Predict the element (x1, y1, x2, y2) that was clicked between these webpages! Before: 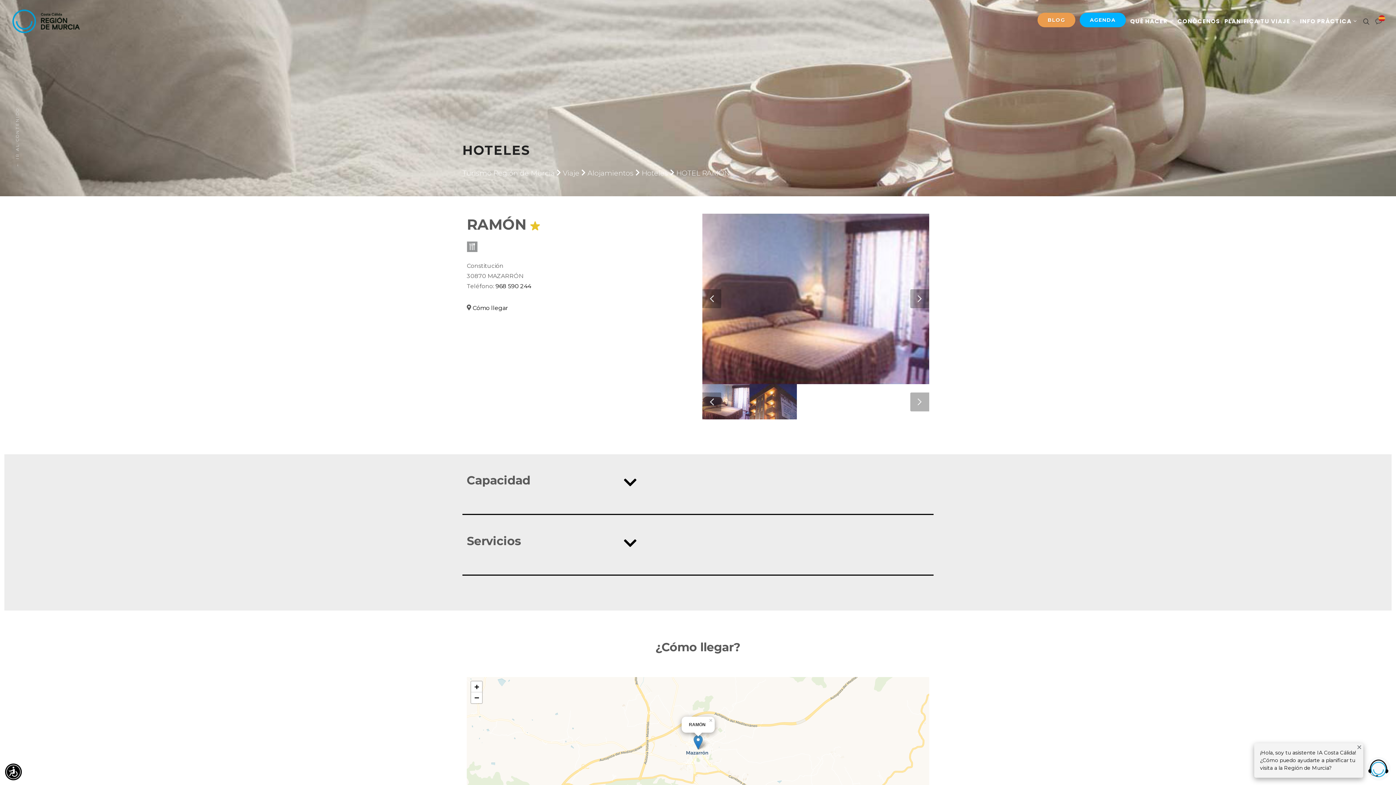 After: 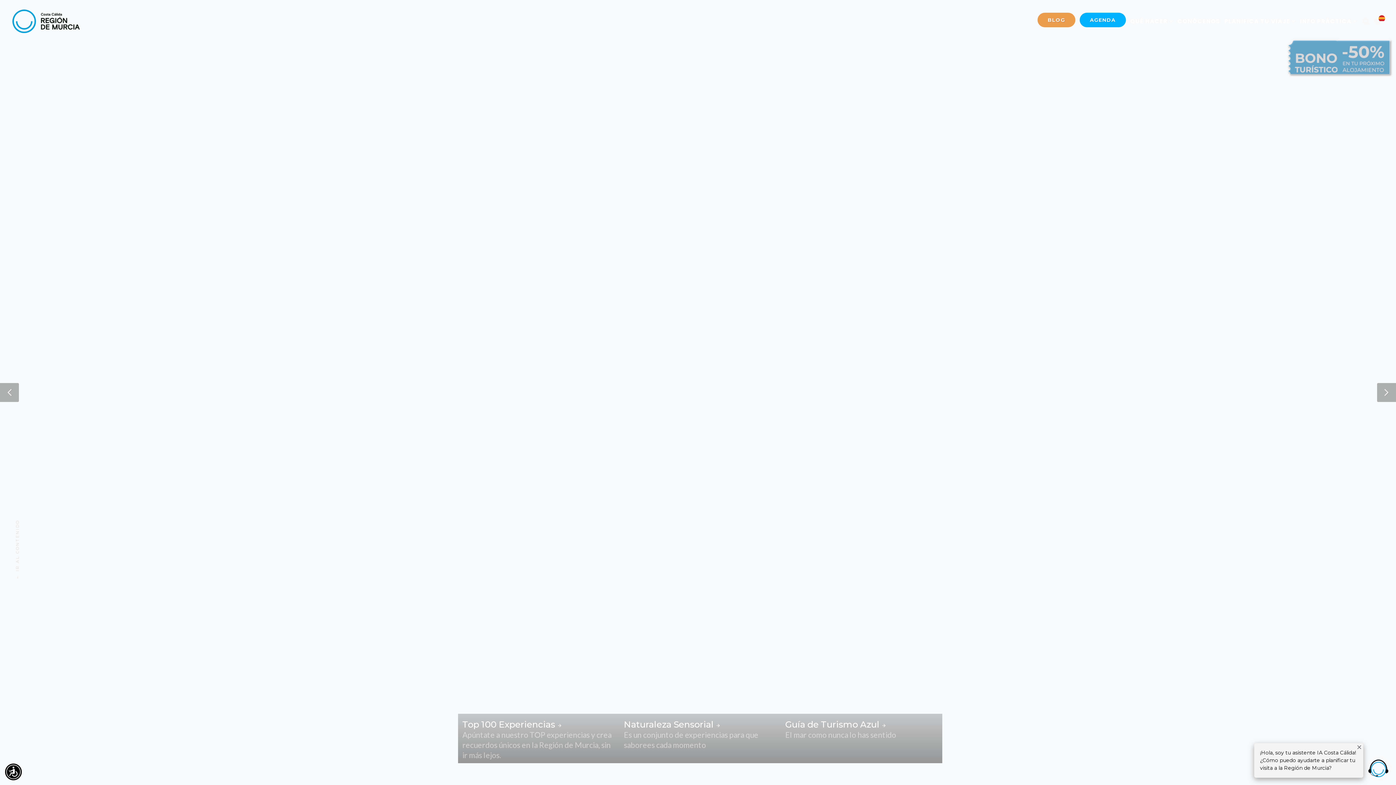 Action: label: Turismo Región de Murcia bbox: (462, 168, 554, 177)